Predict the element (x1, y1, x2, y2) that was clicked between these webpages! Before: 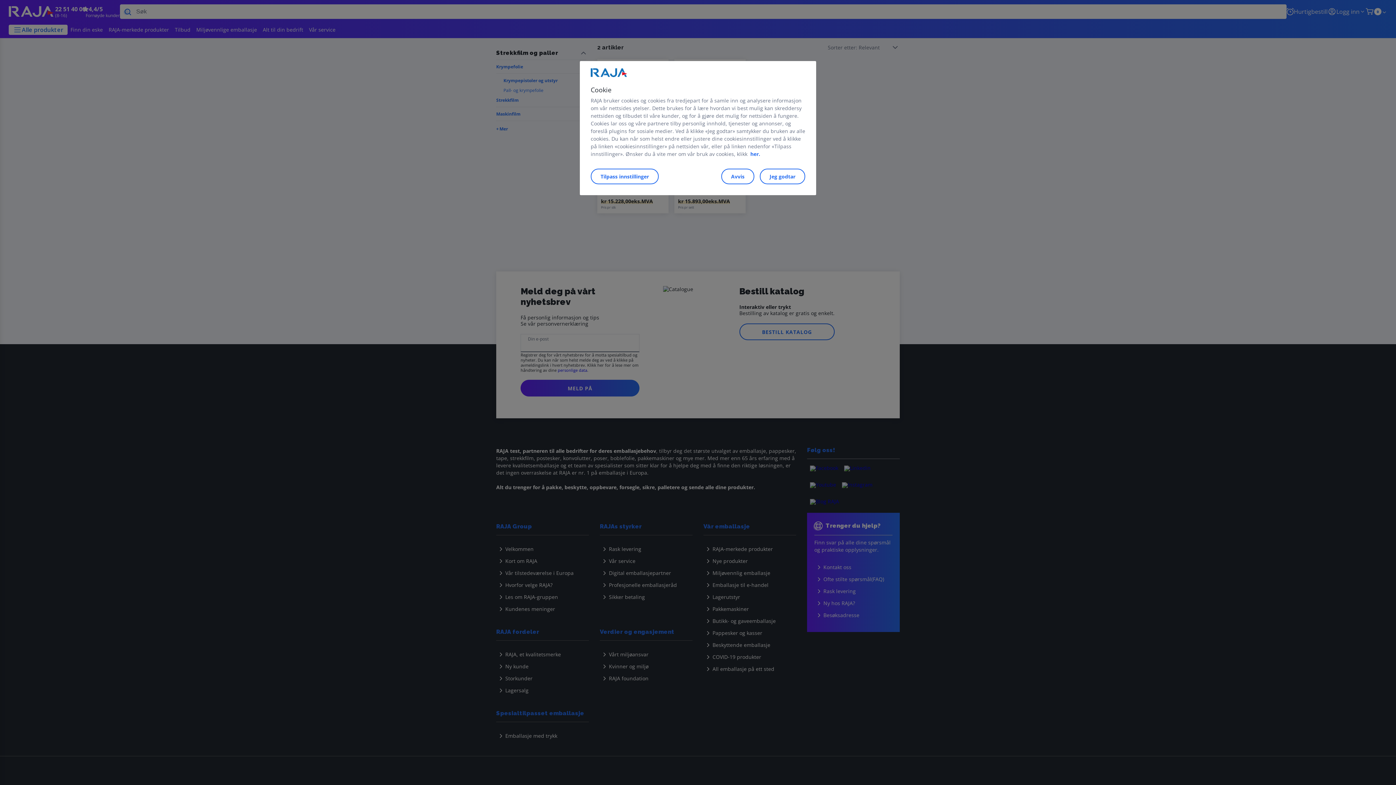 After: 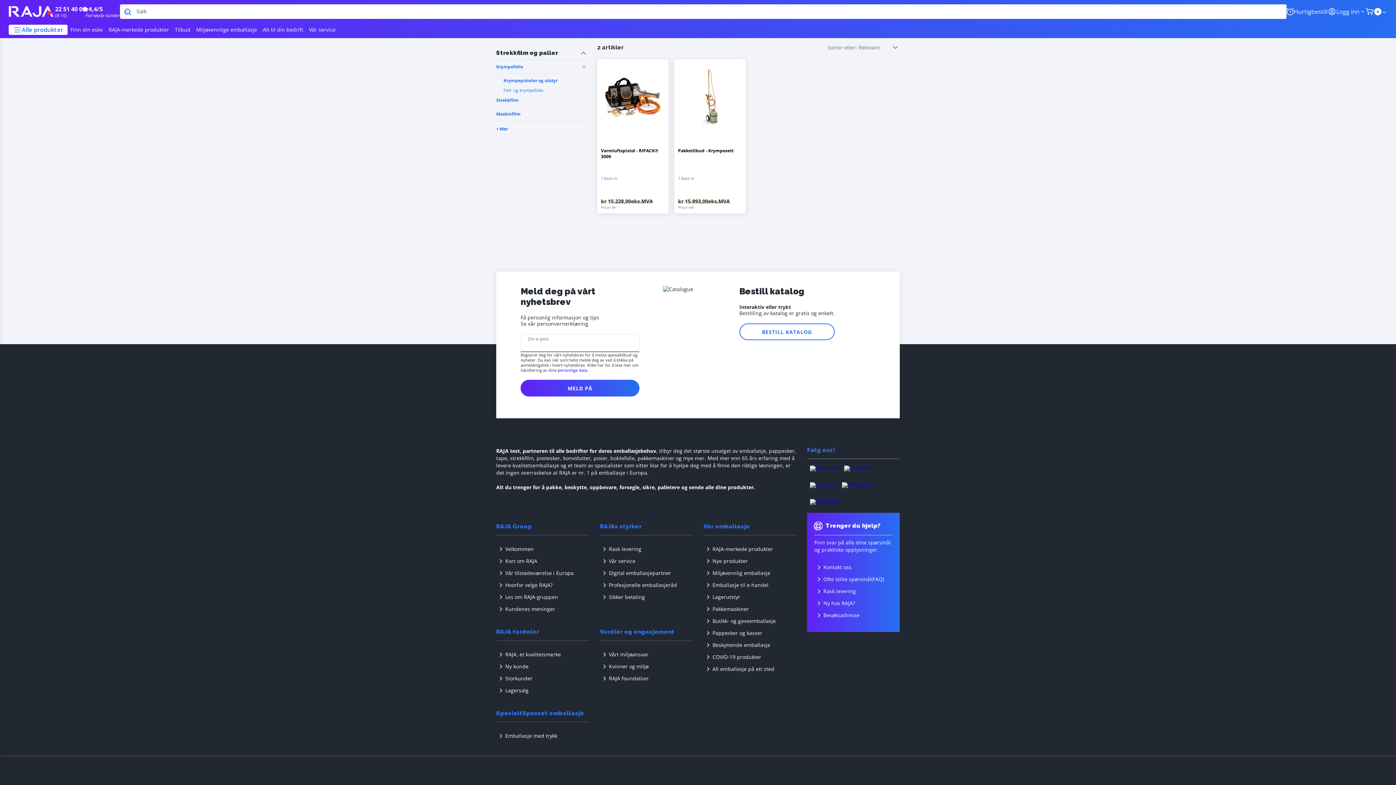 Action: label: Jeg godtar bbox: (760, 168, 805, 184)